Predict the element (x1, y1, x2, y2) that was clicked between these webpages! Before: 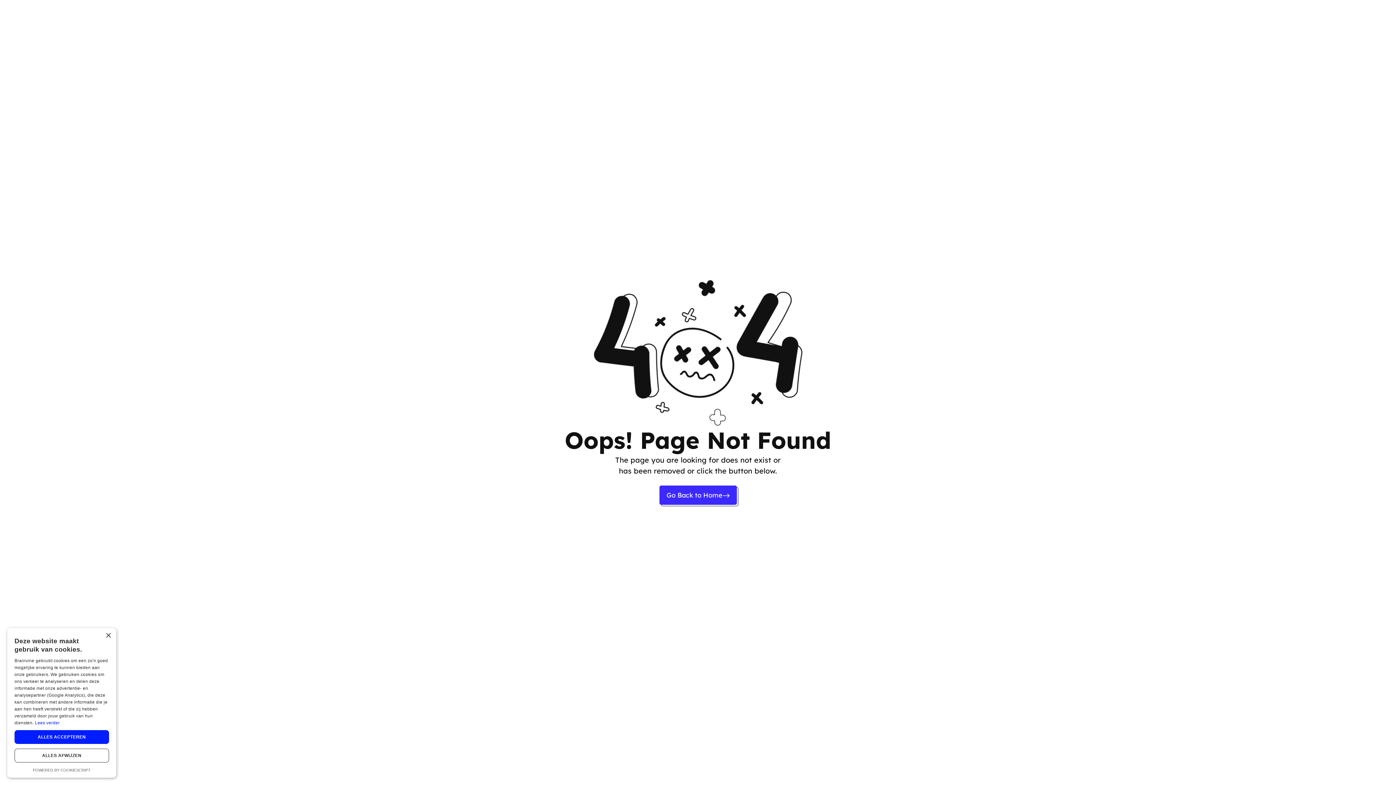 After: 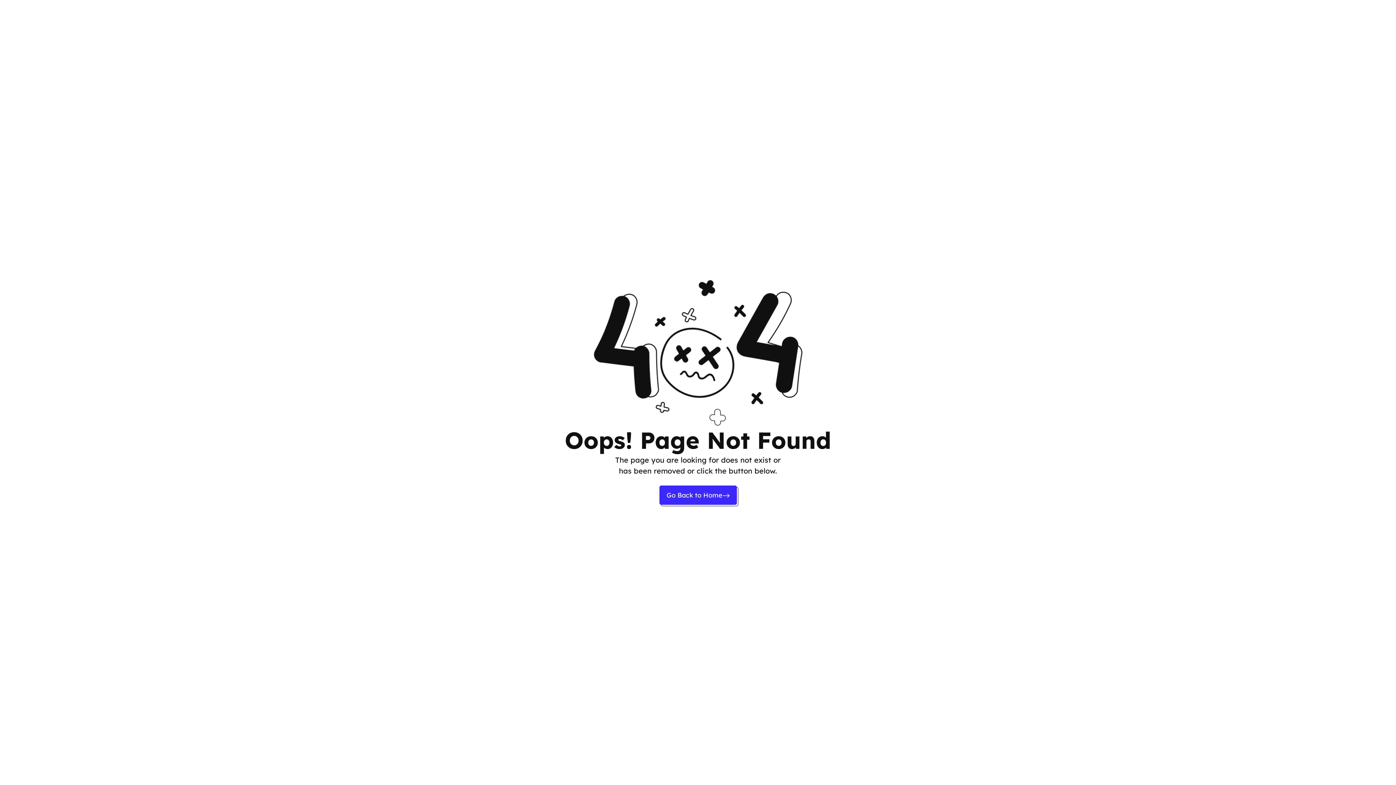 Action: bbox: (105, 633, 110, 638) label: Close